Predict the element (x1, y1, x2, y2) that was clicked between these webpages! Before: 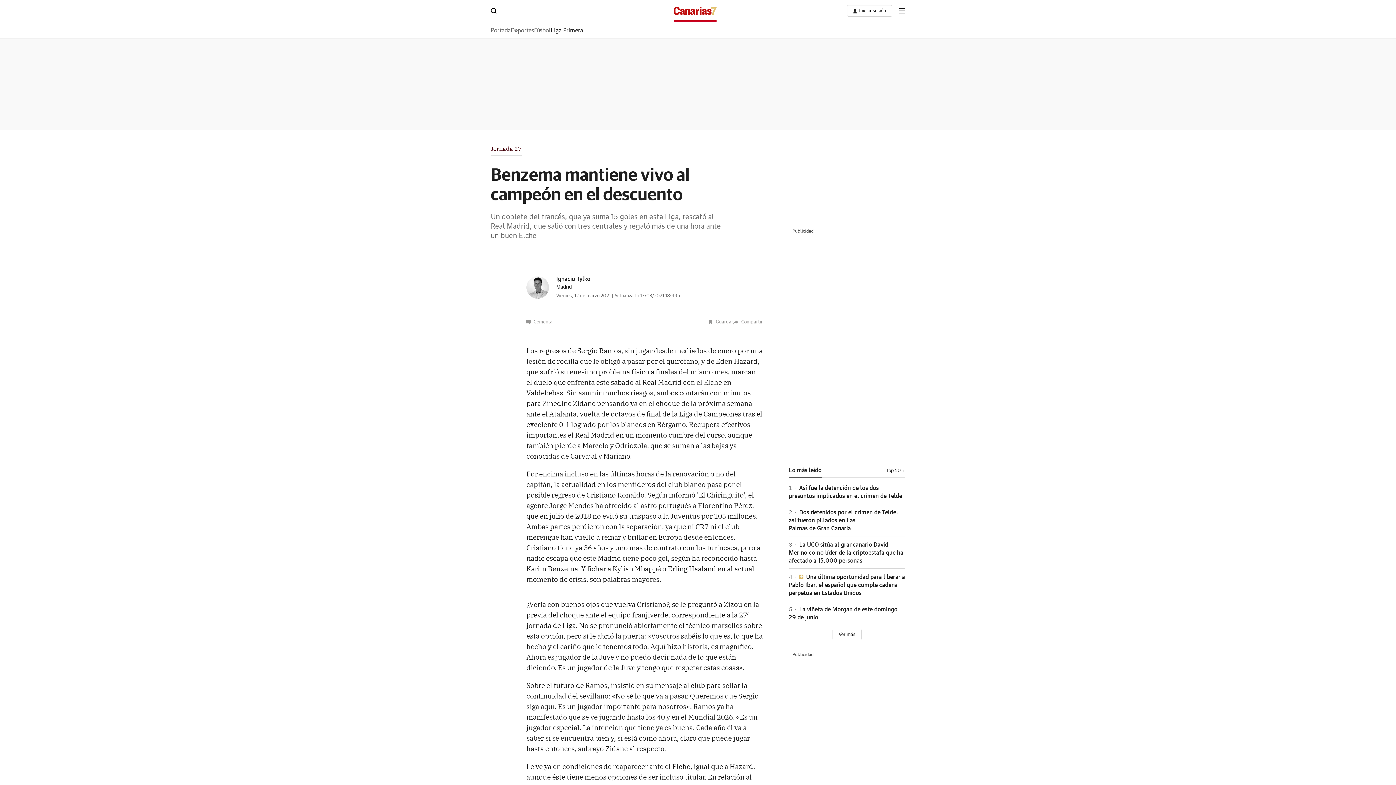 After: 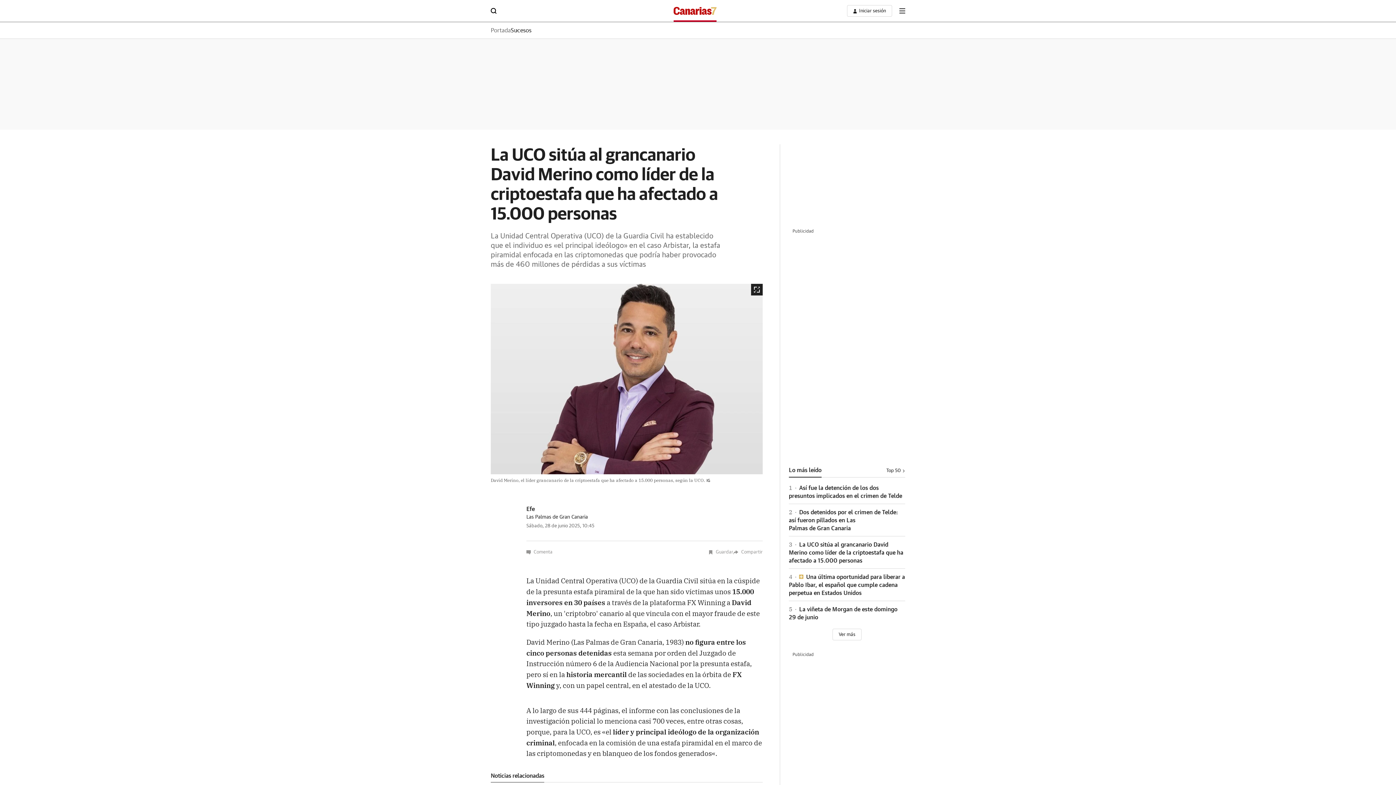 Action: label: 3 La UCO sitúa al grancanario David Merino como líder de la criptoestafa que ha afectado a 15.000 personas bbox: (789, 542, 903, 564)